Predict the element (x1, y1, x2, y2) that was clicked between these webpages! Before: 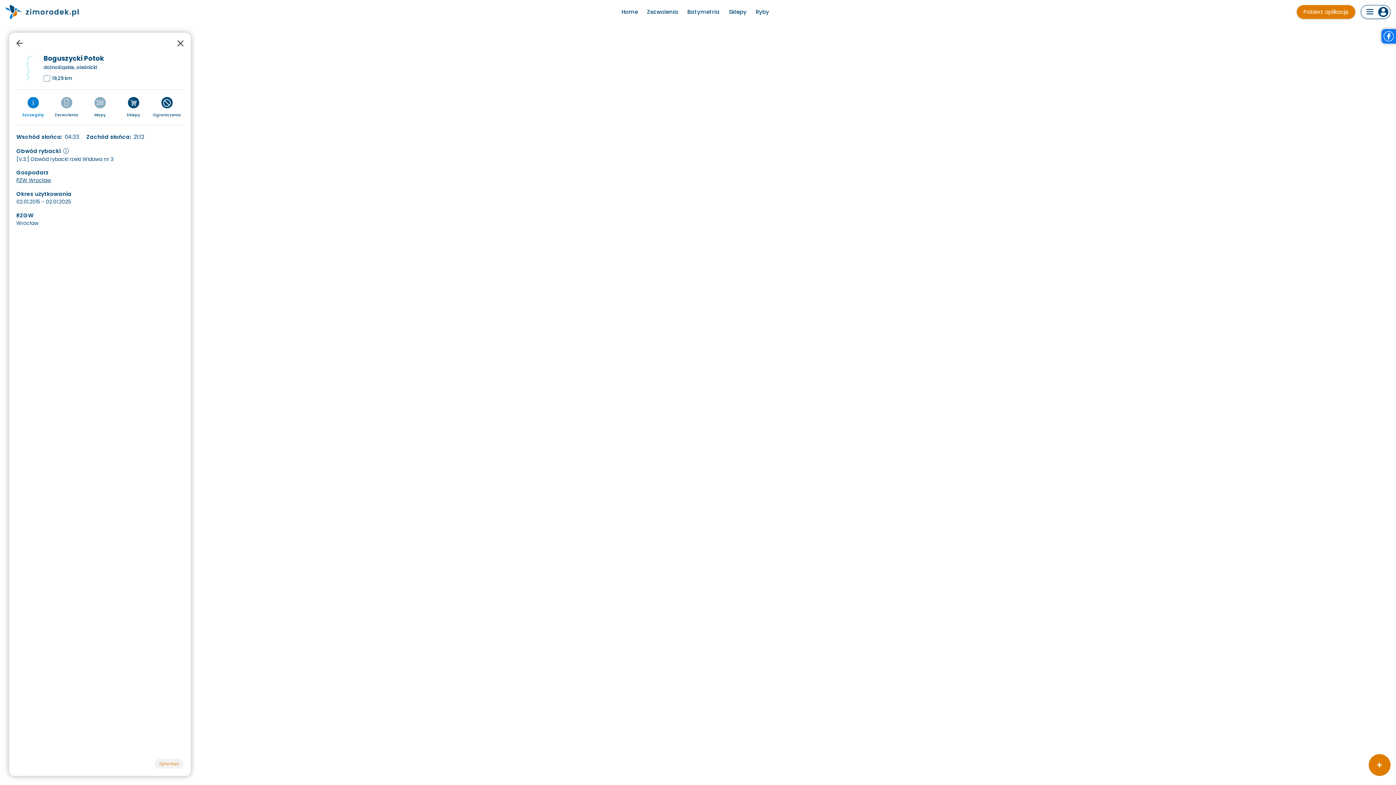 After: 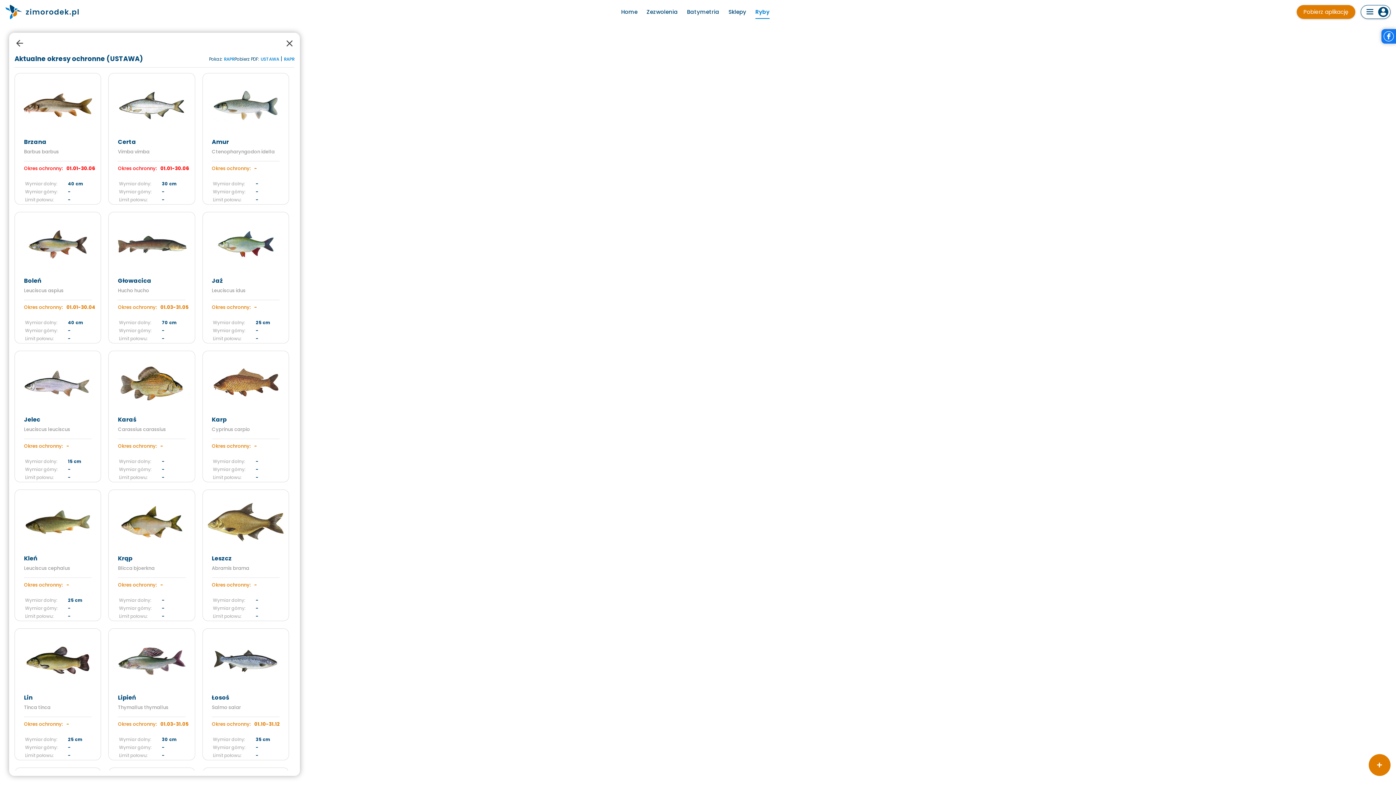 Action: bbox: (755, 4, 769, 18) label: Ryby